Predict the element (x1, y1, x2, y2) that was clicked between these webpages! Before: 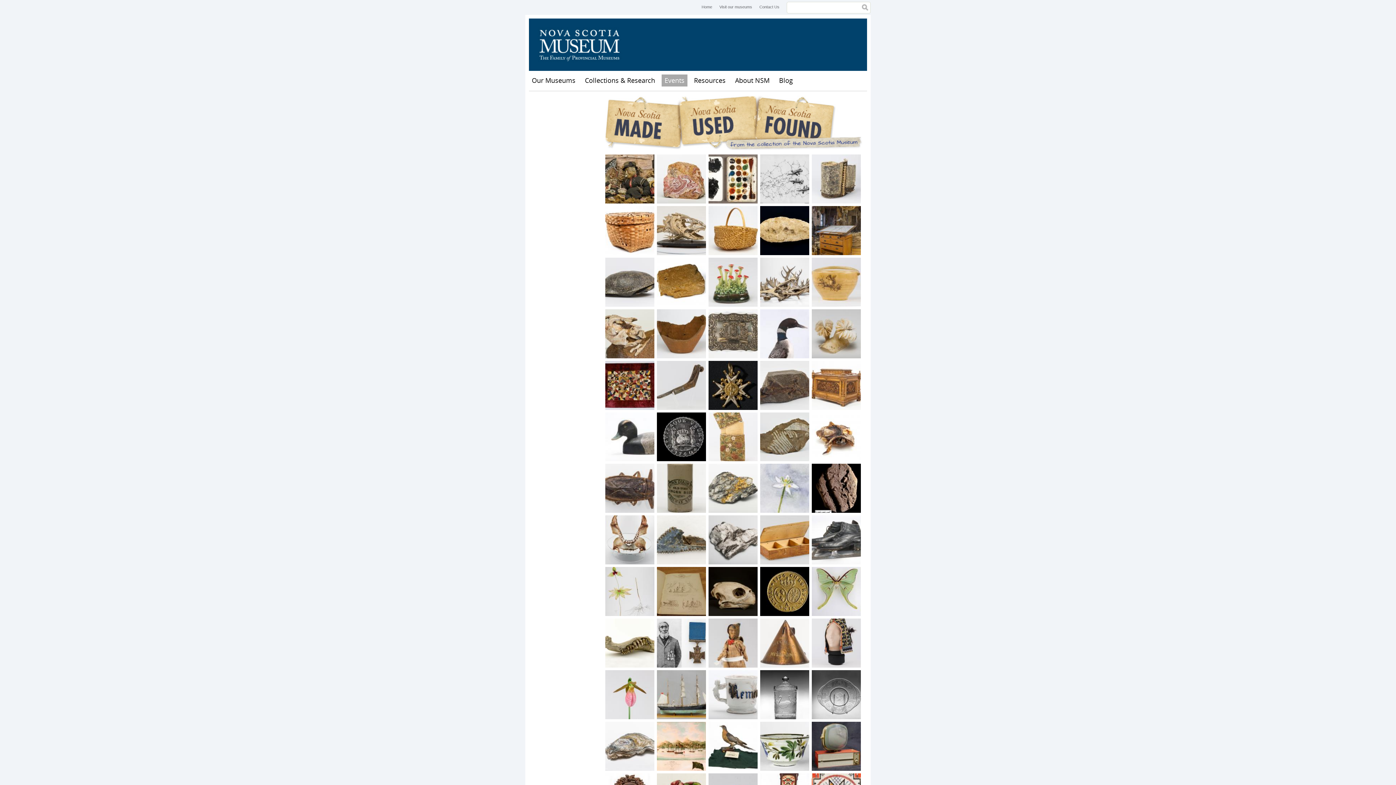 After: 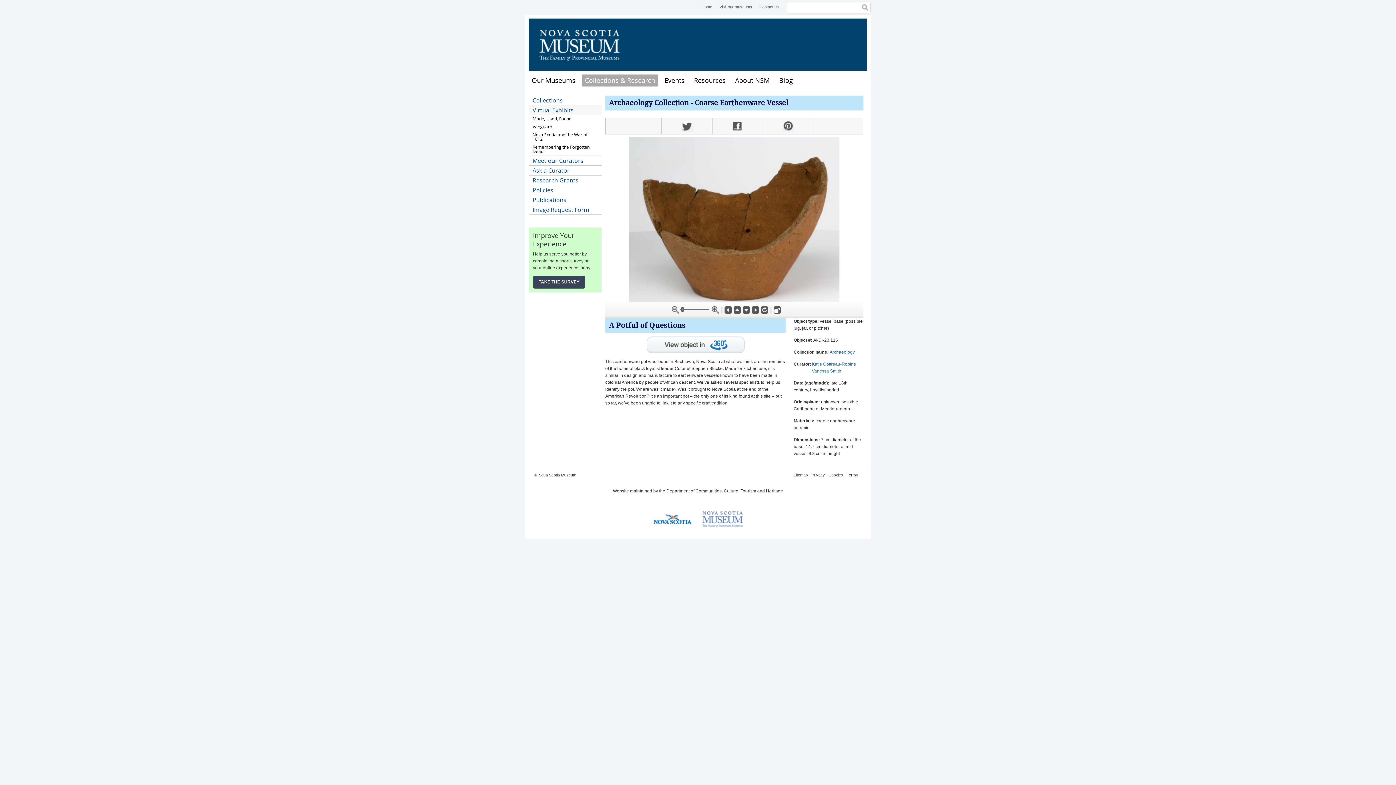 Action: bbox: (657, 309, 706, 358)